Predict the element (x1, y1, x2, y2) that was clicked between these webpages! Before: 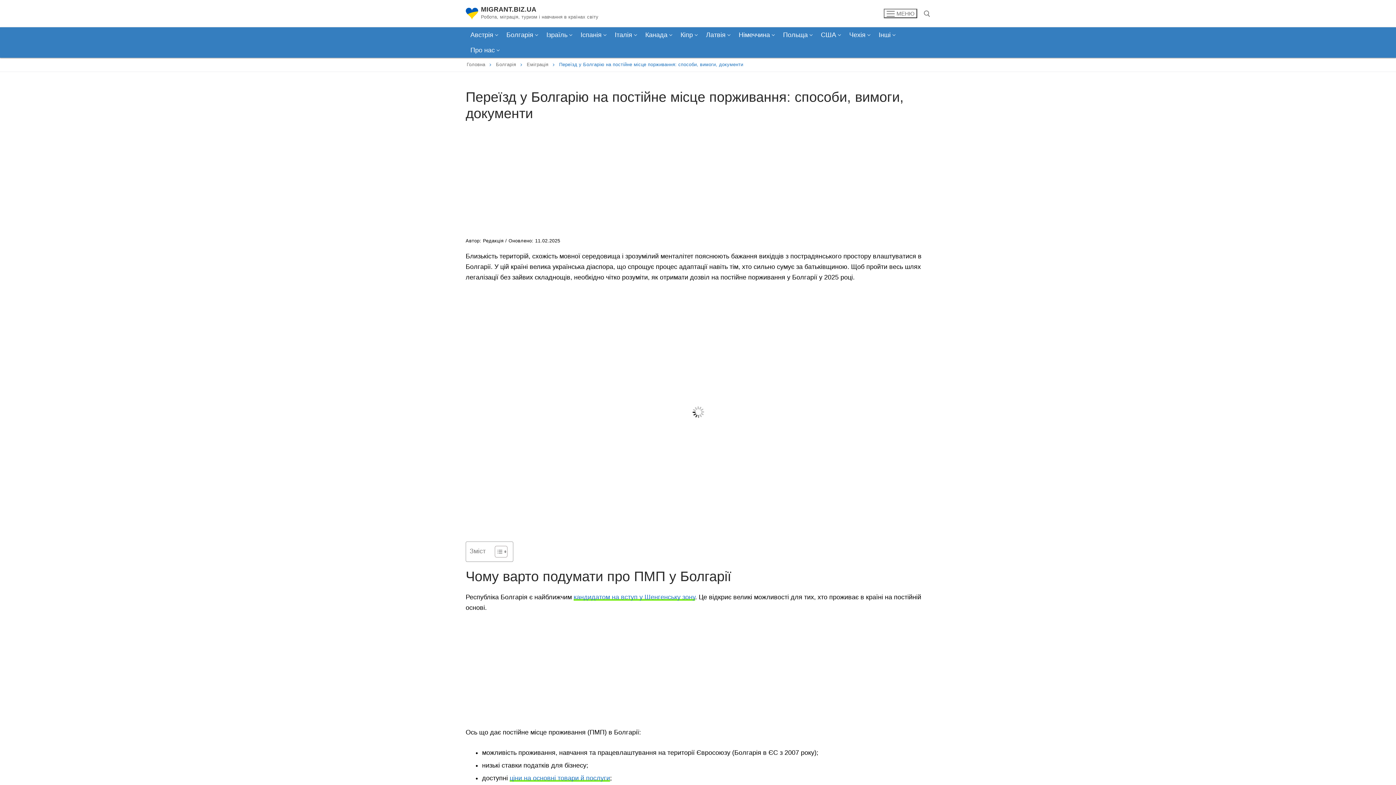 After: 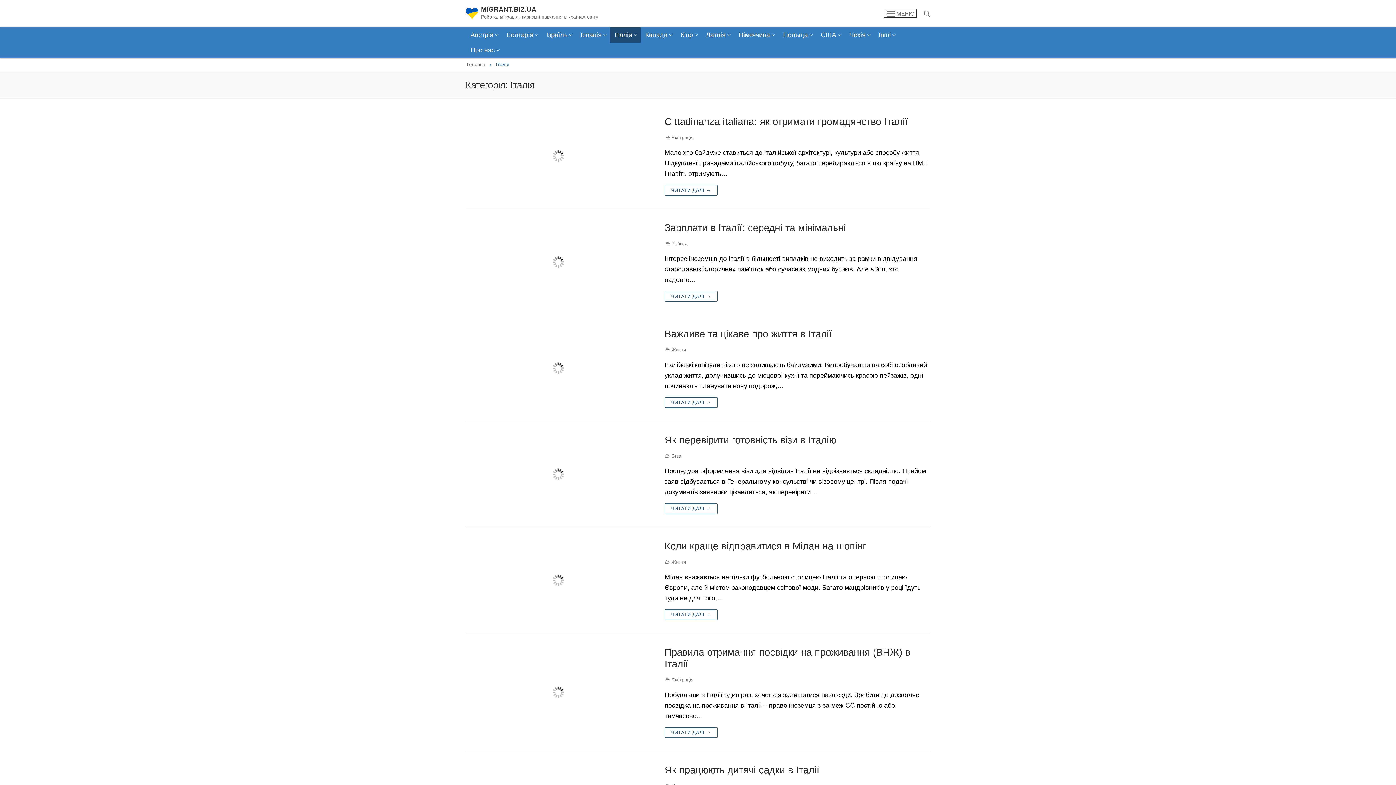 Action: label: Італія
  bbox: (610, 27, 640, 42)